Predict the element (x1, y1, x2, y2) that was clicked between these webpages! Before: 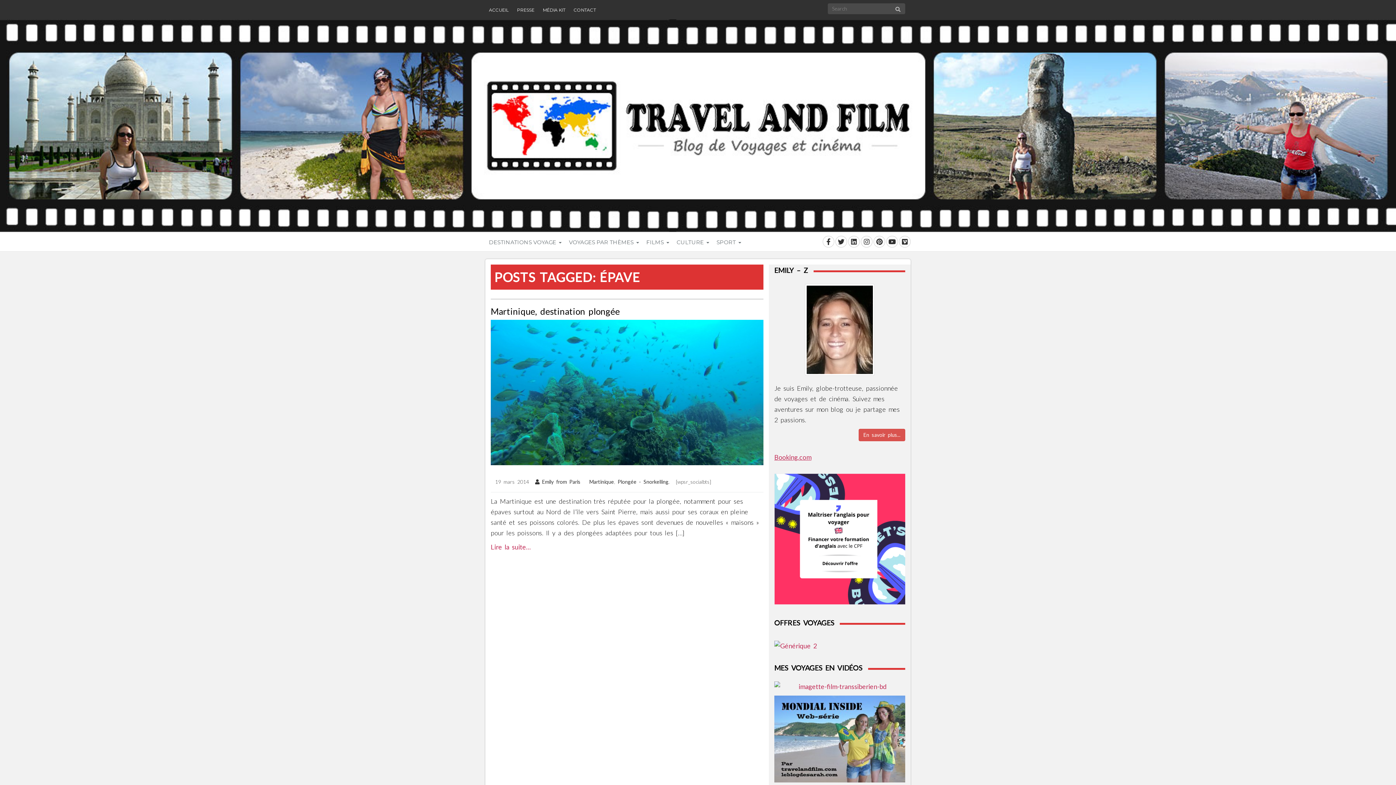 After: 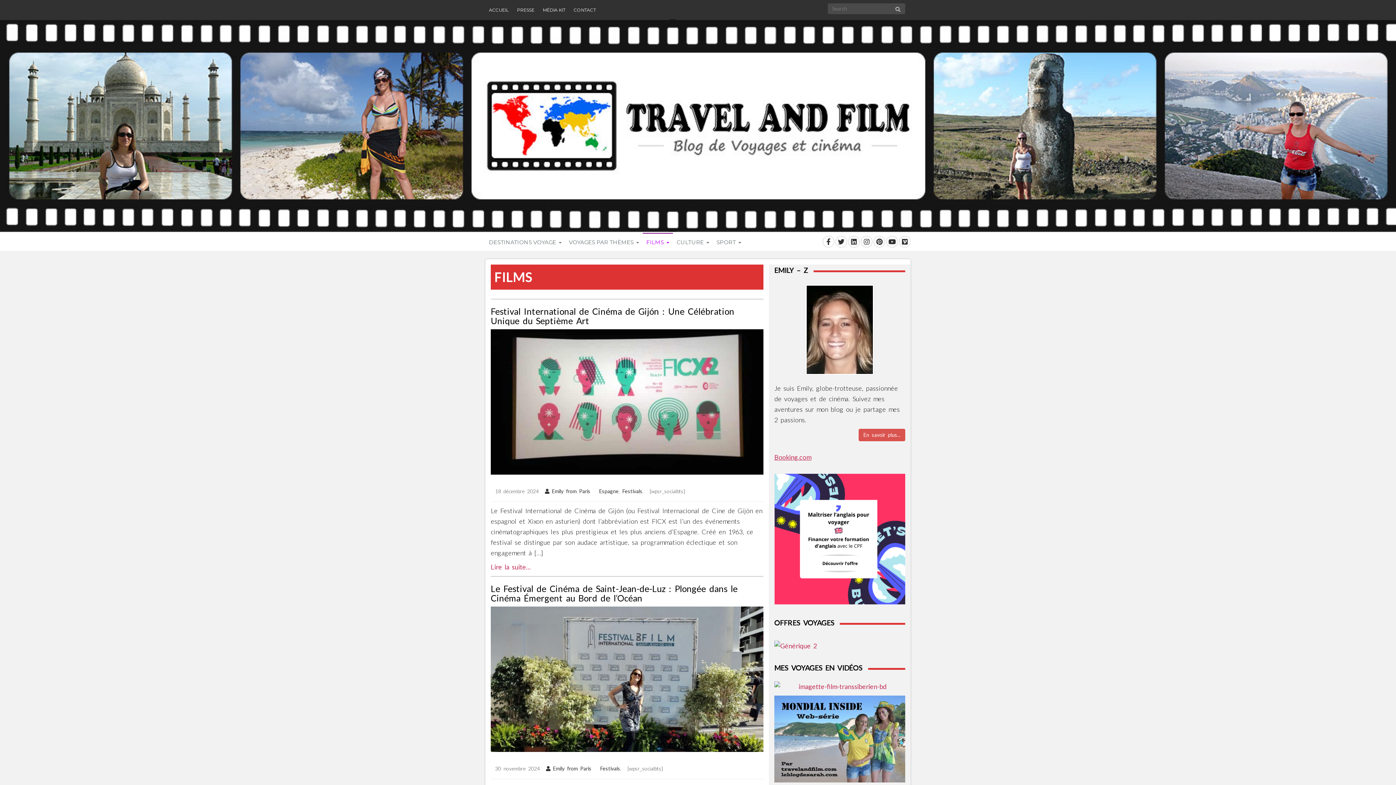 Action: bbox: (642, 232, 673, 251) label: FILMS